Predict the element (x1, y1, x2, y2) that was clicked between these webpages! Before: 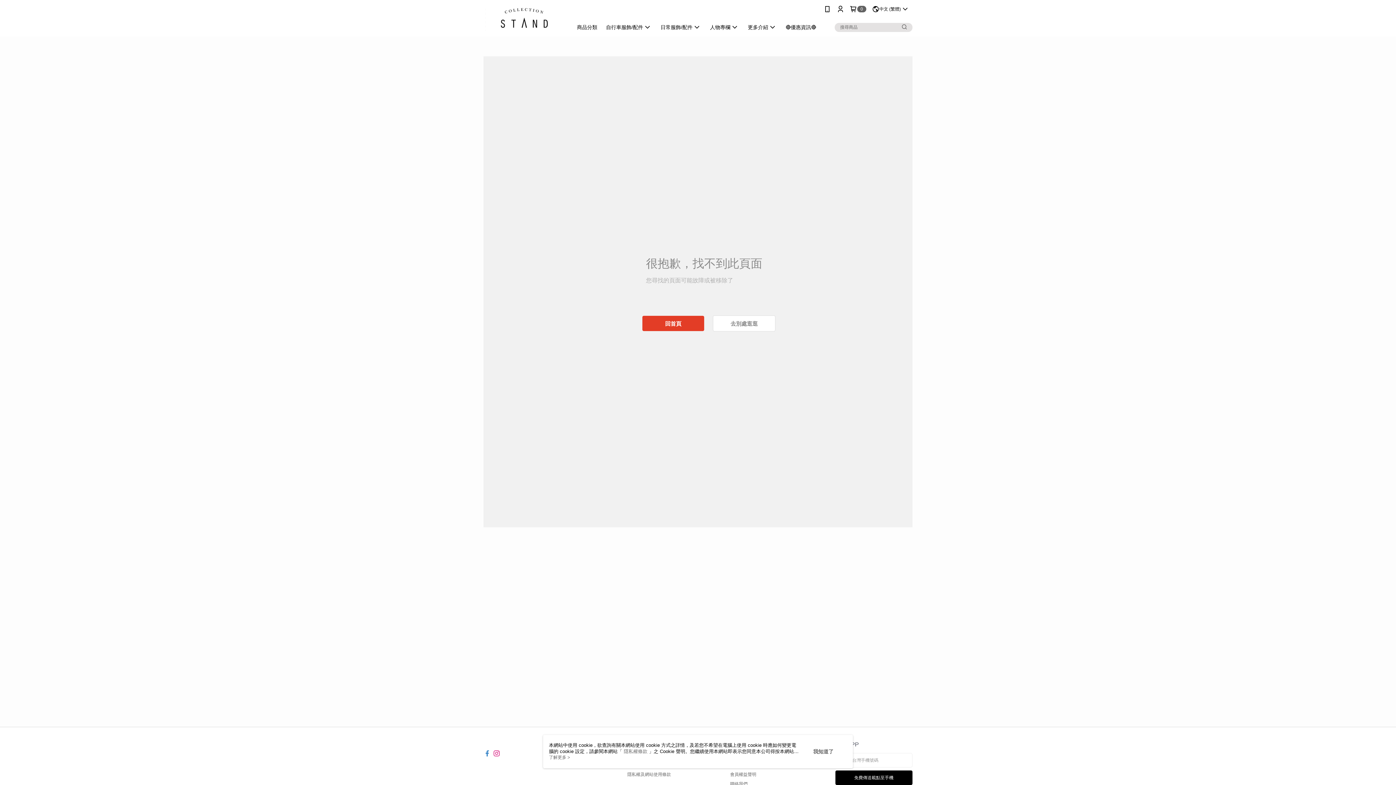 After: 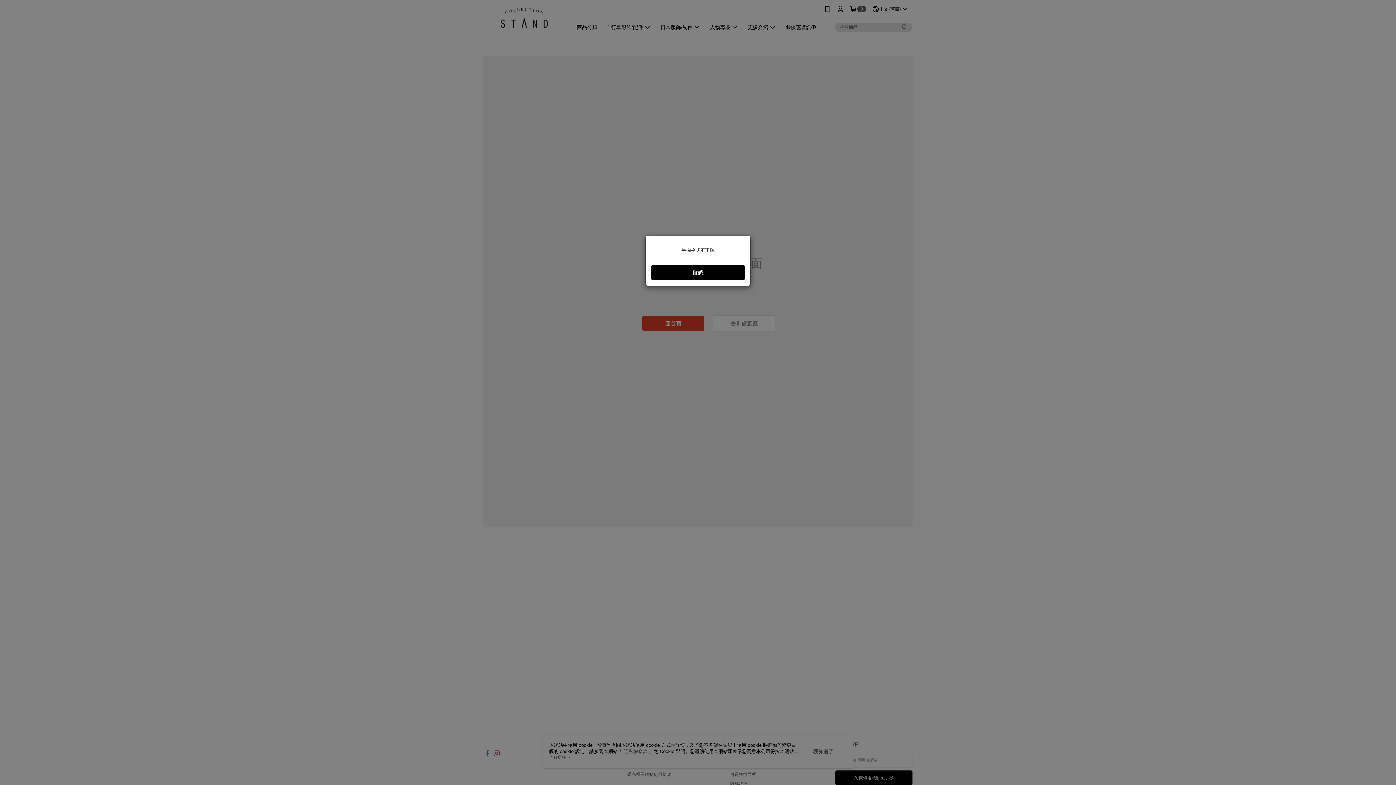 Action: label: 免費傳送載點至手機 bbox: (835, 770, 912, 785)